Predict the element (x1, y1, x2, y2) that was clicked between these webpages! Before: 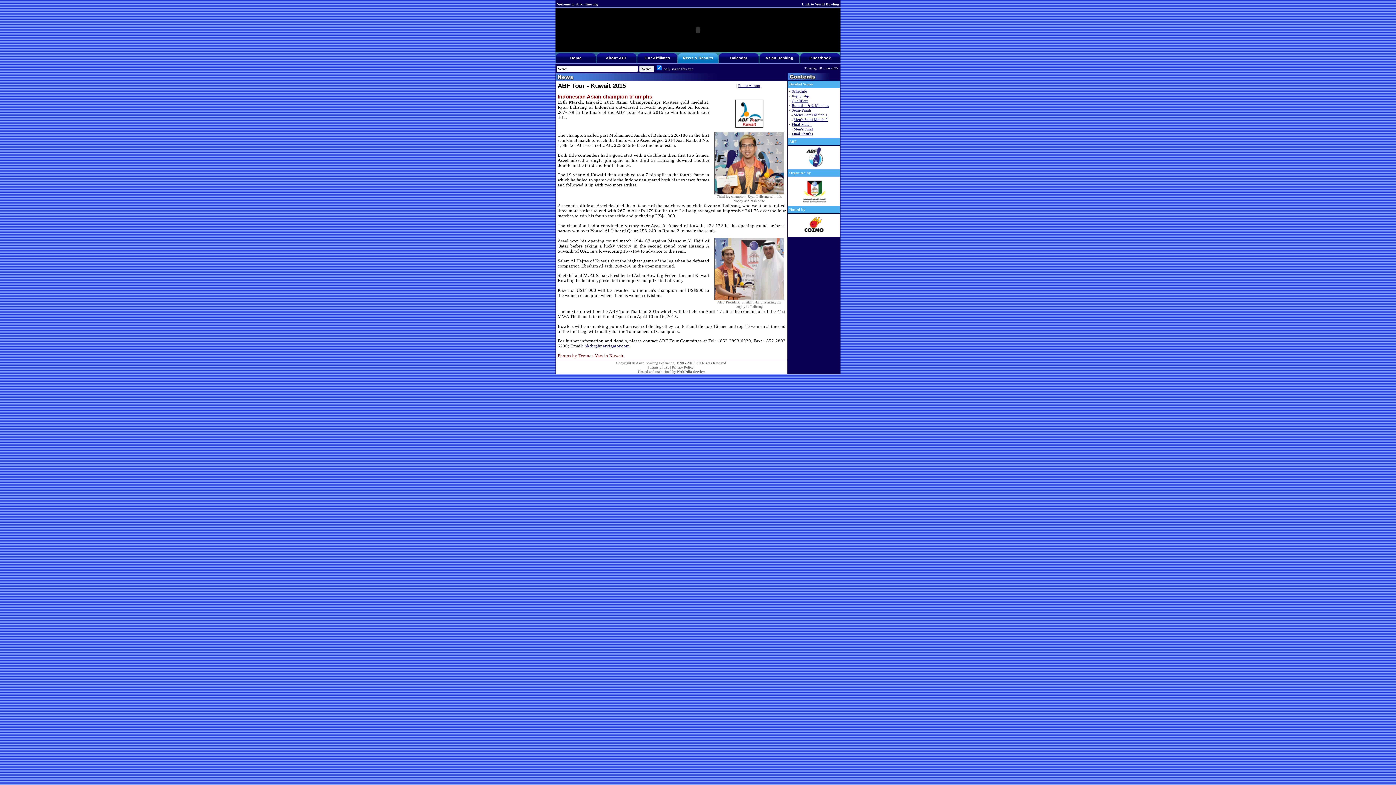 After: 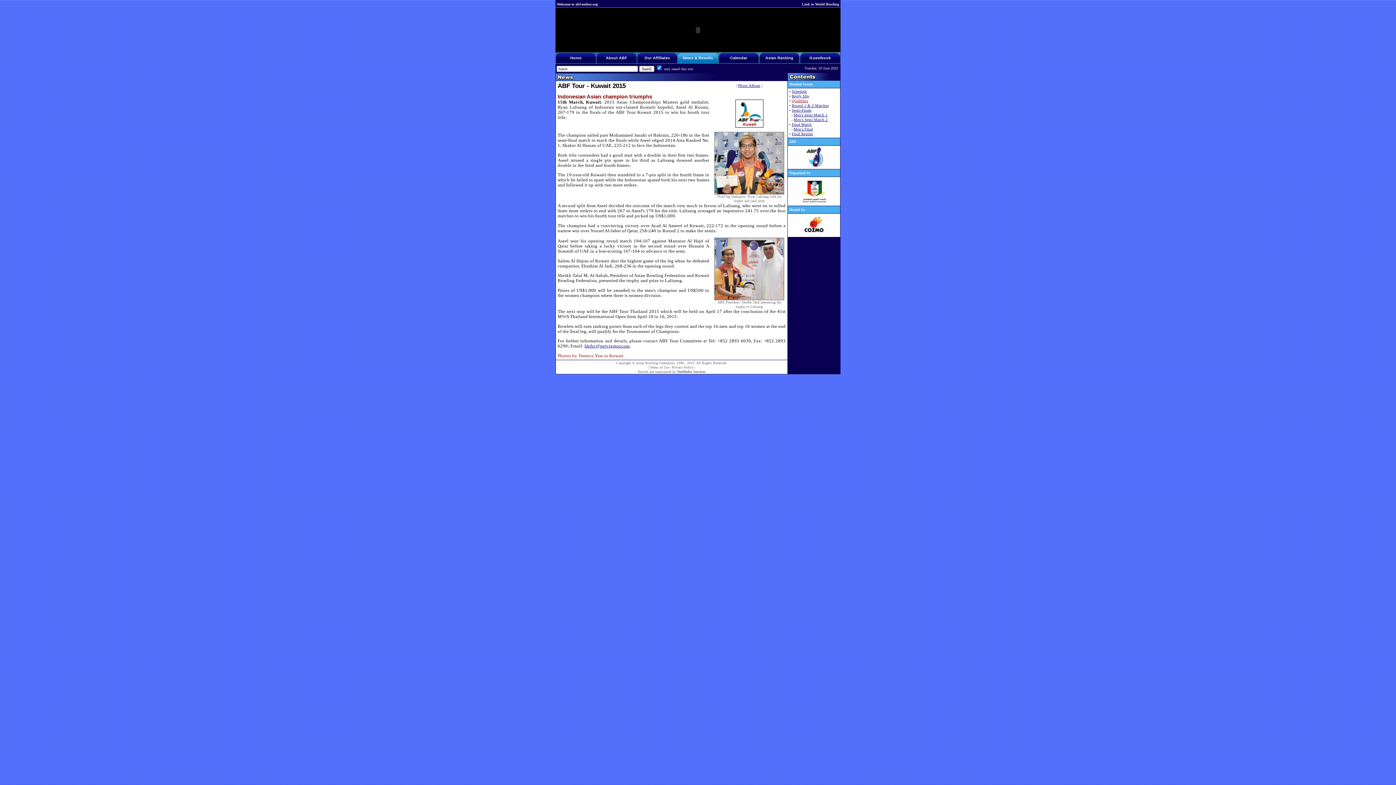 Action: label: Qualifiers bbox: (792, 98, 808, 102)